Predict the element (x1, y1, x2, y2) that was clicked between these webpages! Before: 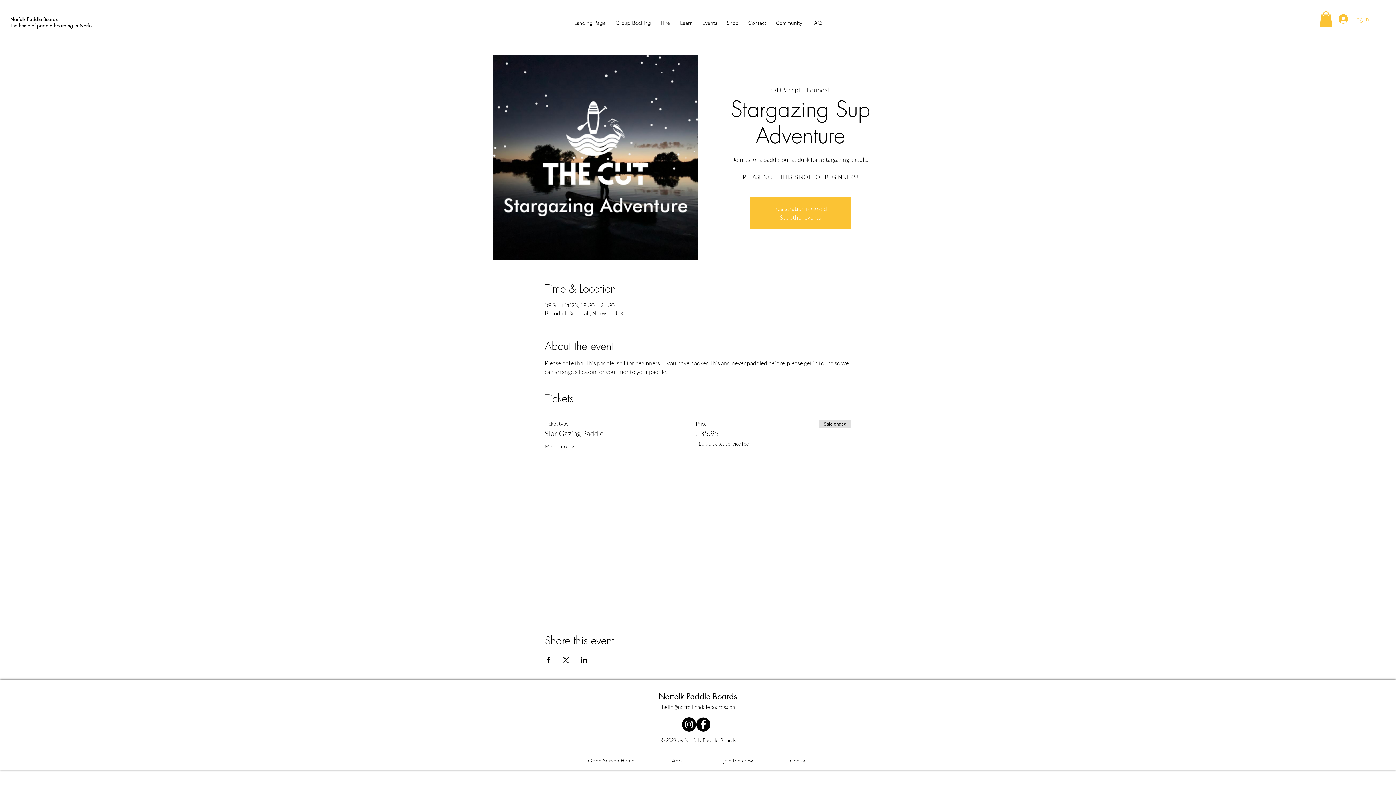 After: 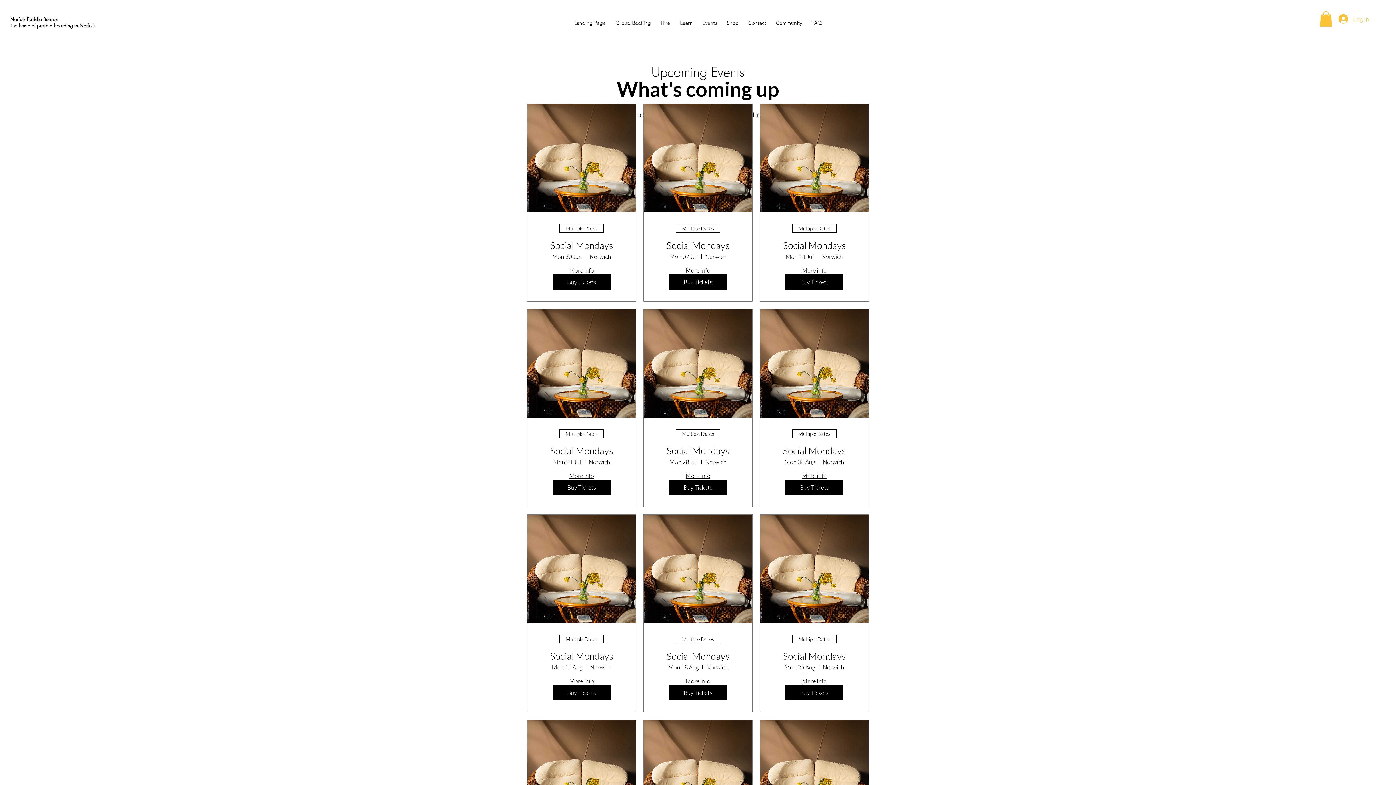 Action: bbox: (697, 13, 722, 32) label: Events